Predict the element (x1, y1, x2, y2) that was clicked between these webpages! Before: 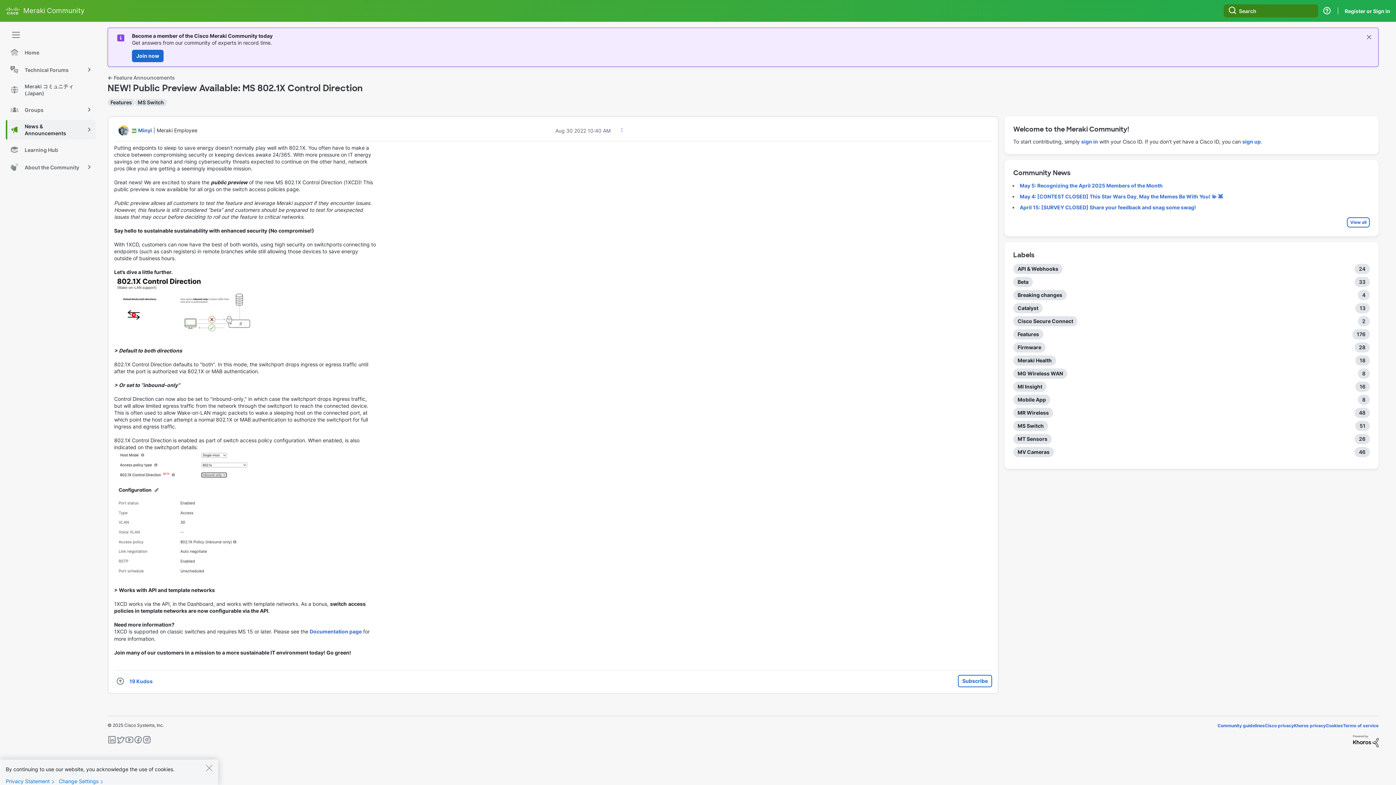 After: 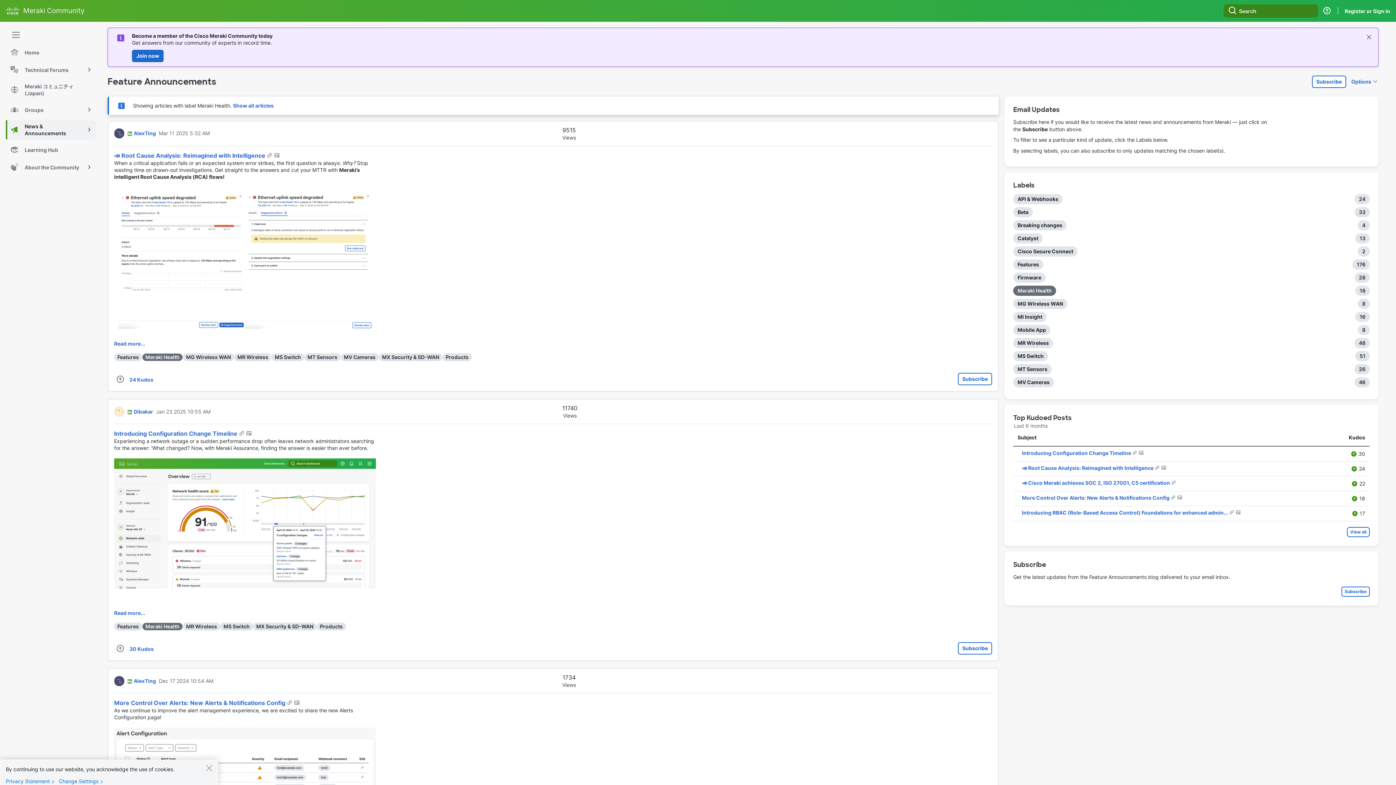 Action: bbox: (1013, 355, 1056, 365) label: Meraki Health